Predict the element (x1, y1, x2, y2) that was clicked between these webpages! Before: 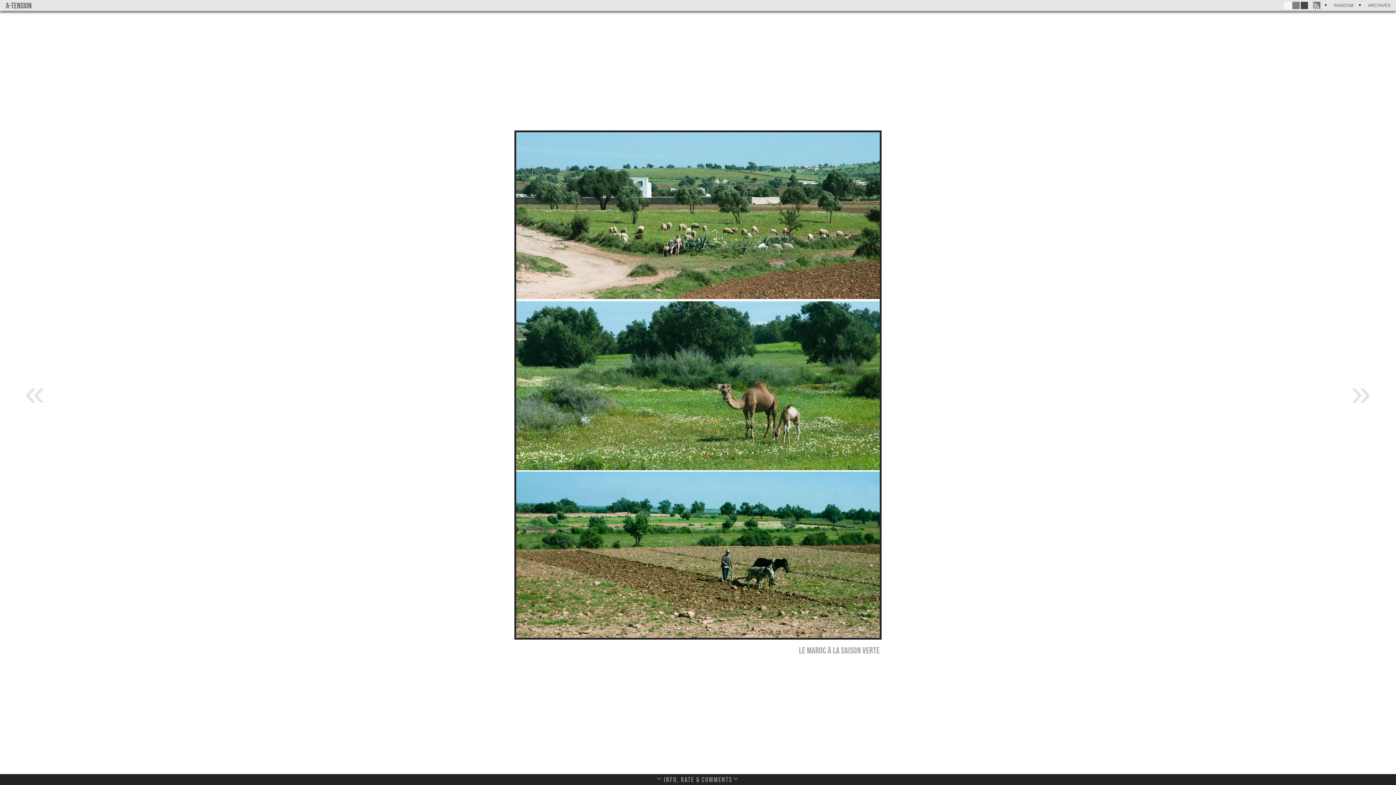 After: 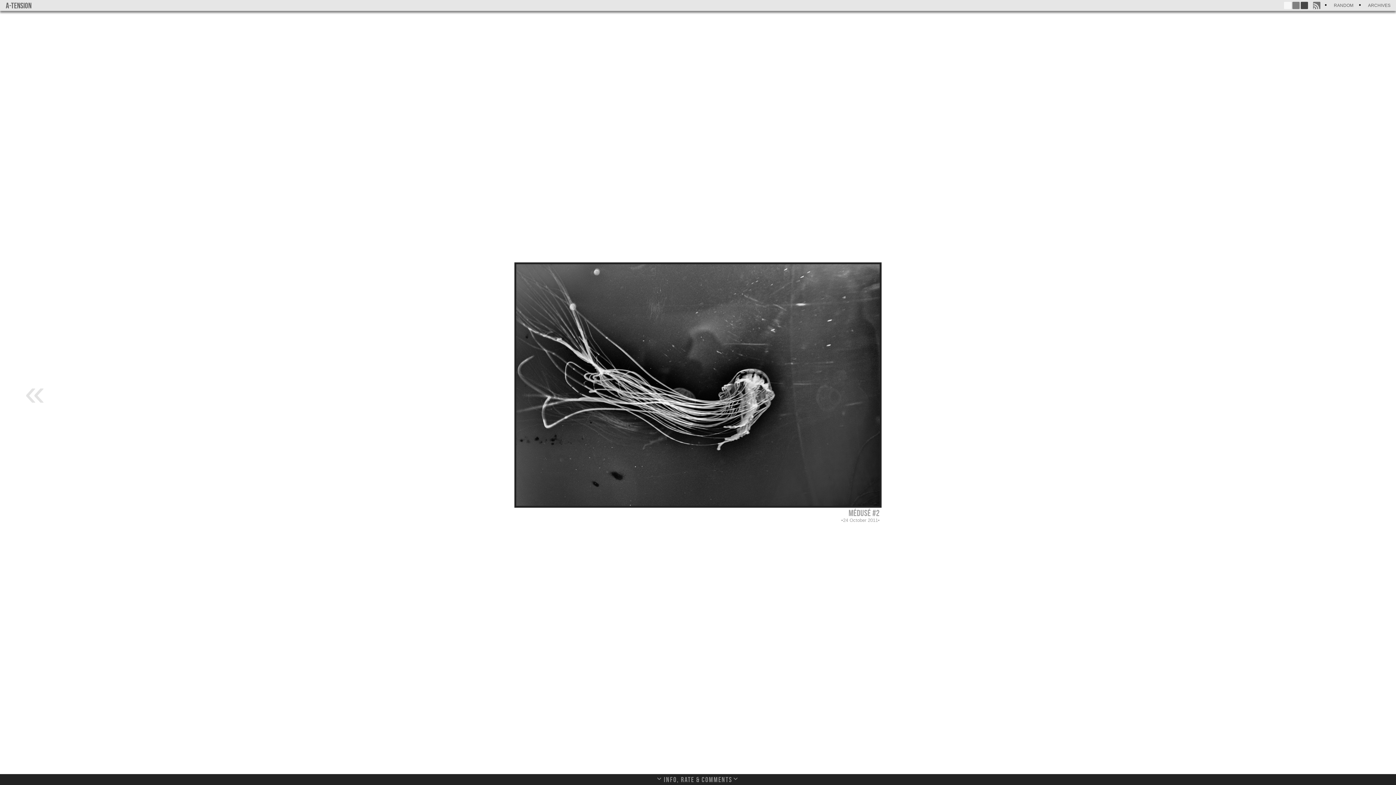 Action: label: a-tension bbox: (5, 1, 31, 9)